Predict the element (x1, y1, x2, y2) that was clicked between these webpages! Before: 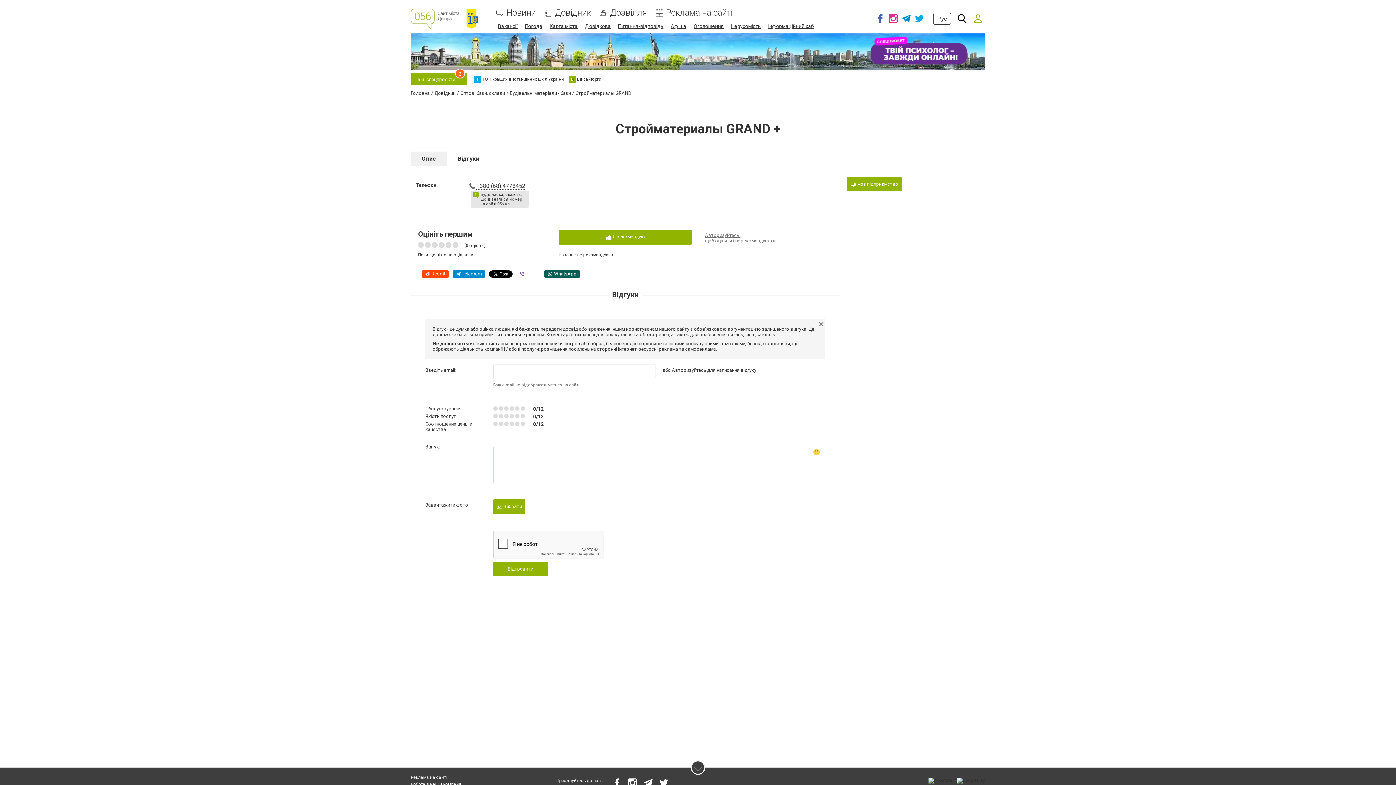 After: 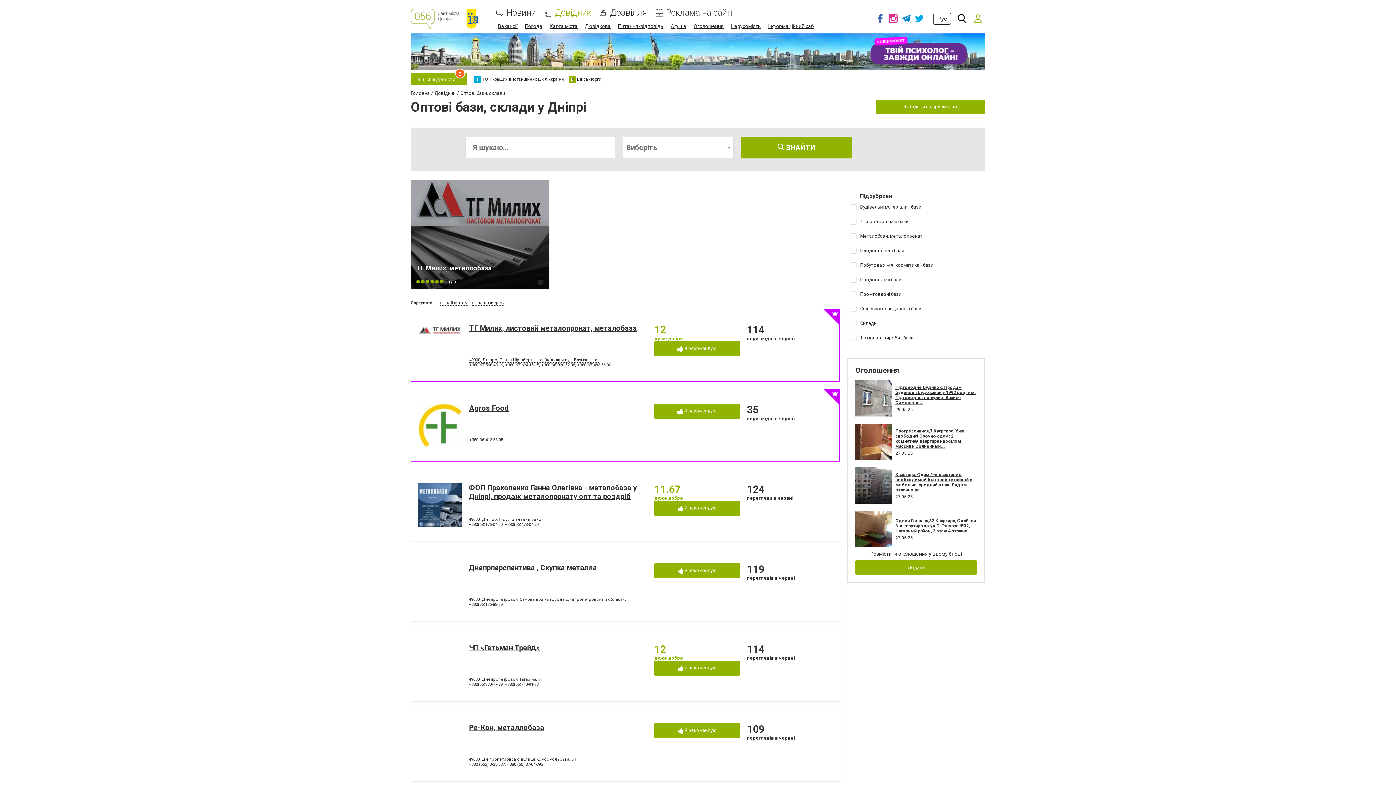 Action: bbox: (460, 90, 505, 96) label: Оптові бази, склади